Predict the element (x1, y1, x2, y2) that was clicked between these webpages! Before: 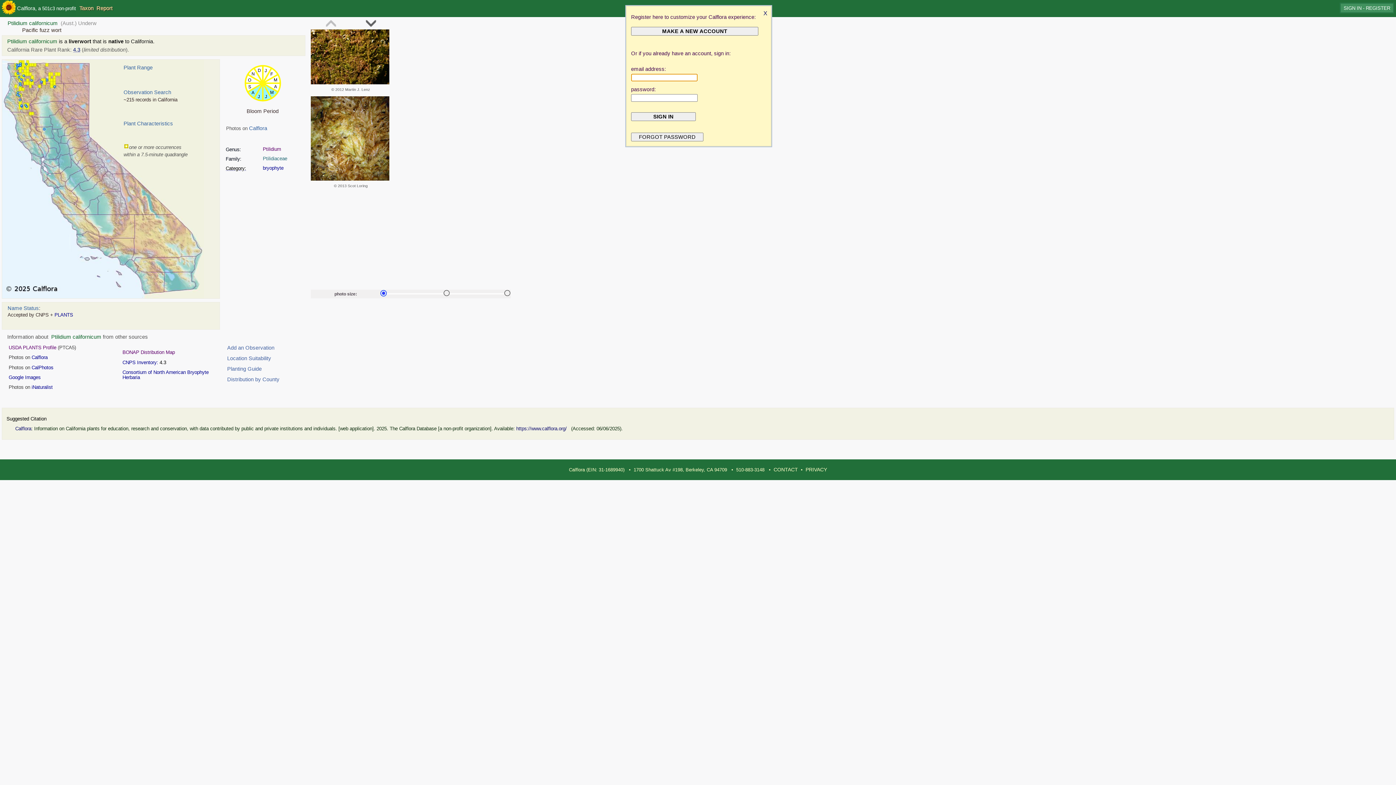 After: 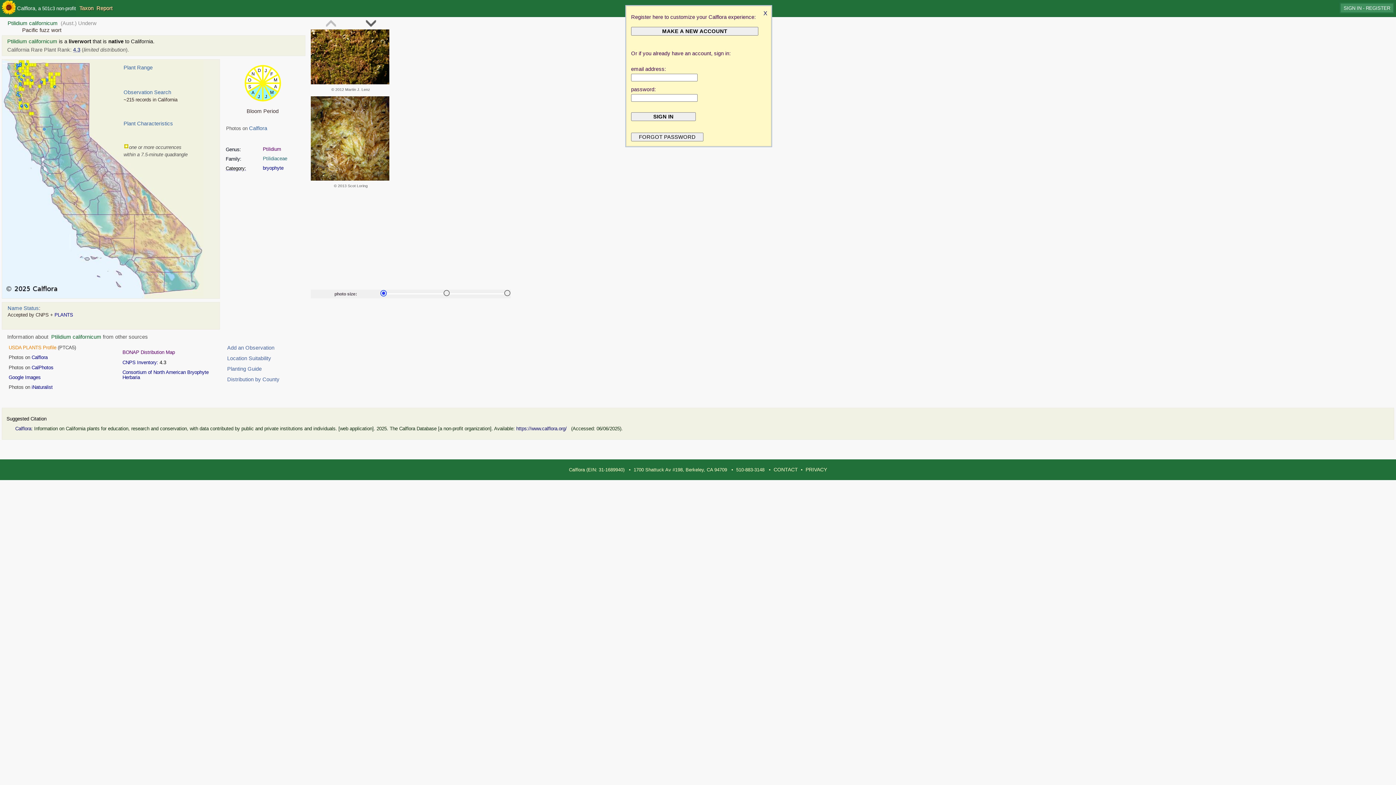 Action: label: USDA PLANTS Profile bbox: (8, 345, 56, 350)